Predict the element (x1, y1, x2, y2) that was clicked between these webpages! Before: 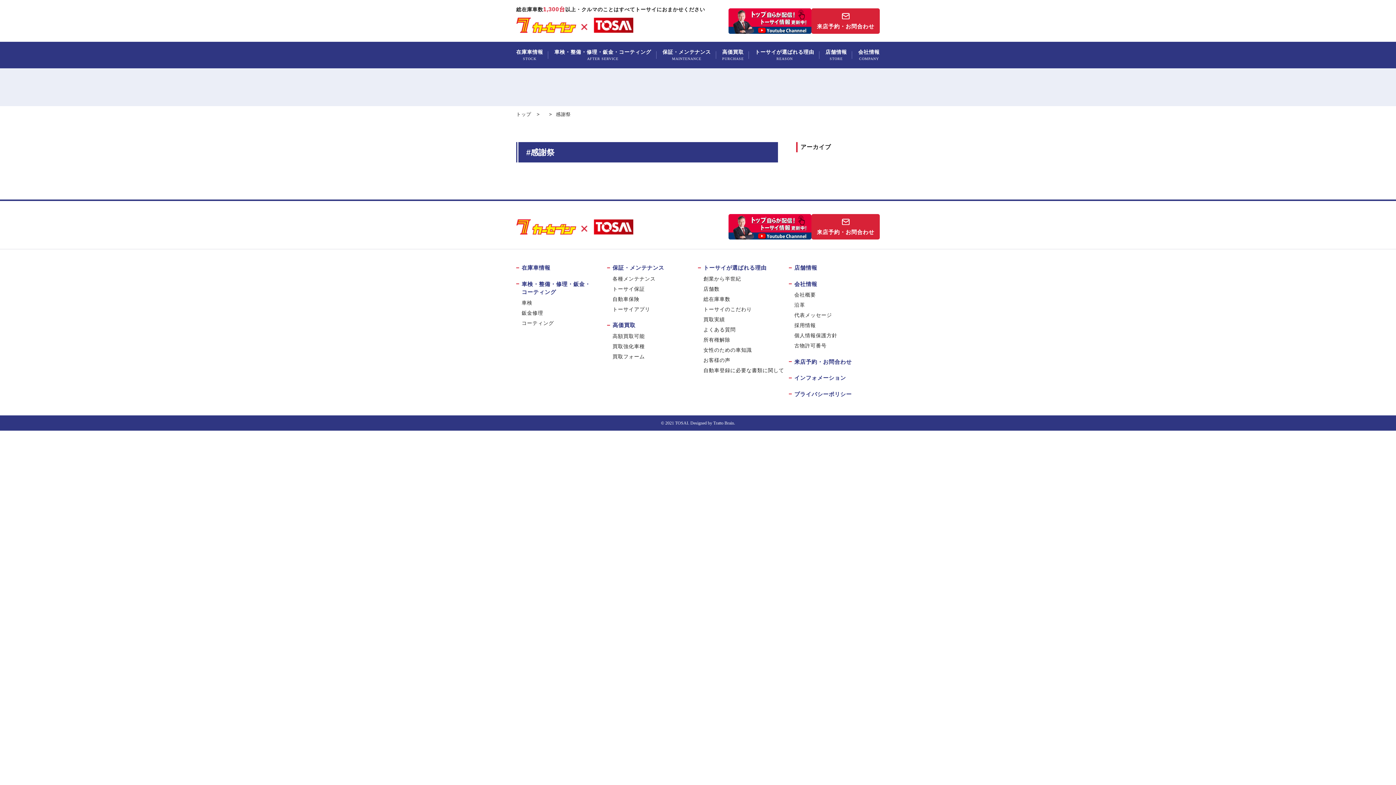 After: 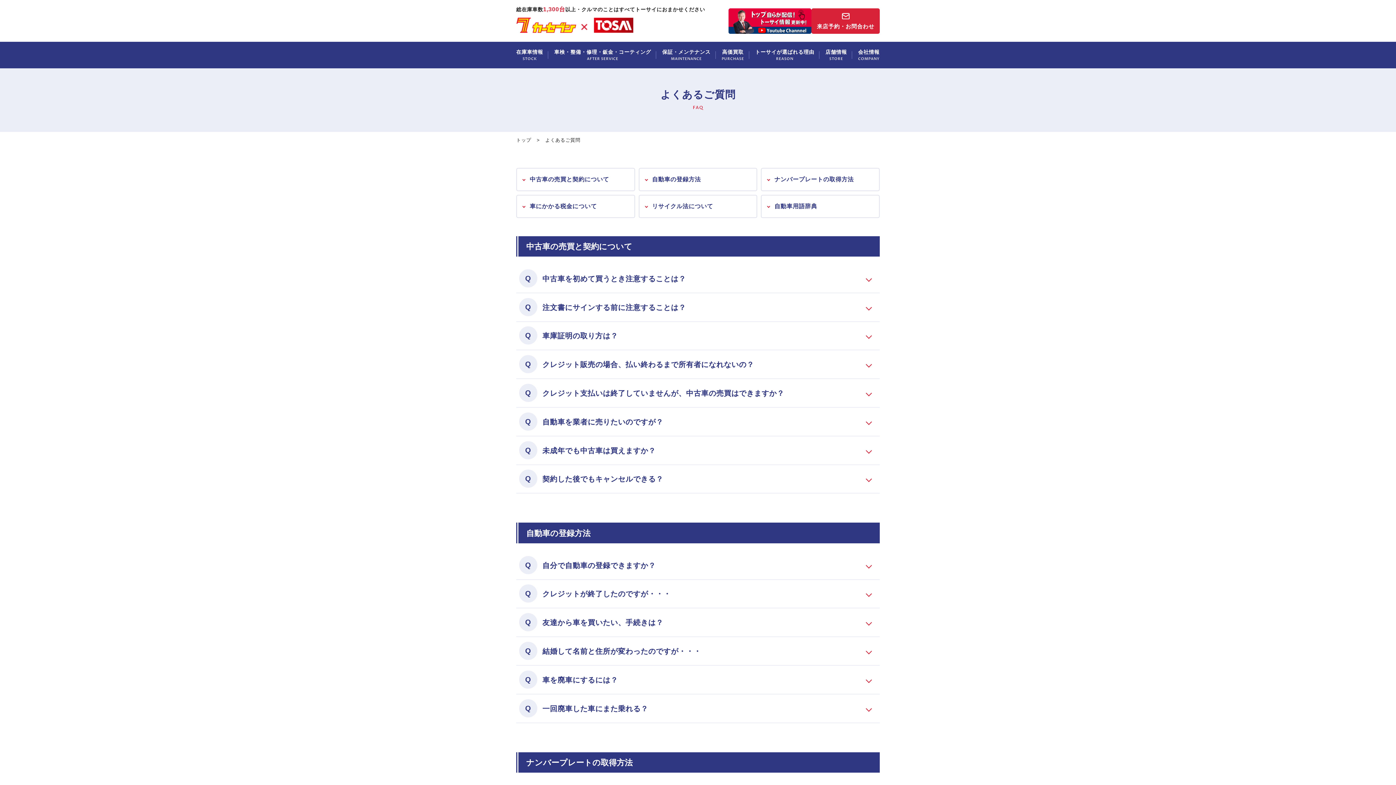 Action: bbox: (703, 326, 735, 332) label: よくある質問